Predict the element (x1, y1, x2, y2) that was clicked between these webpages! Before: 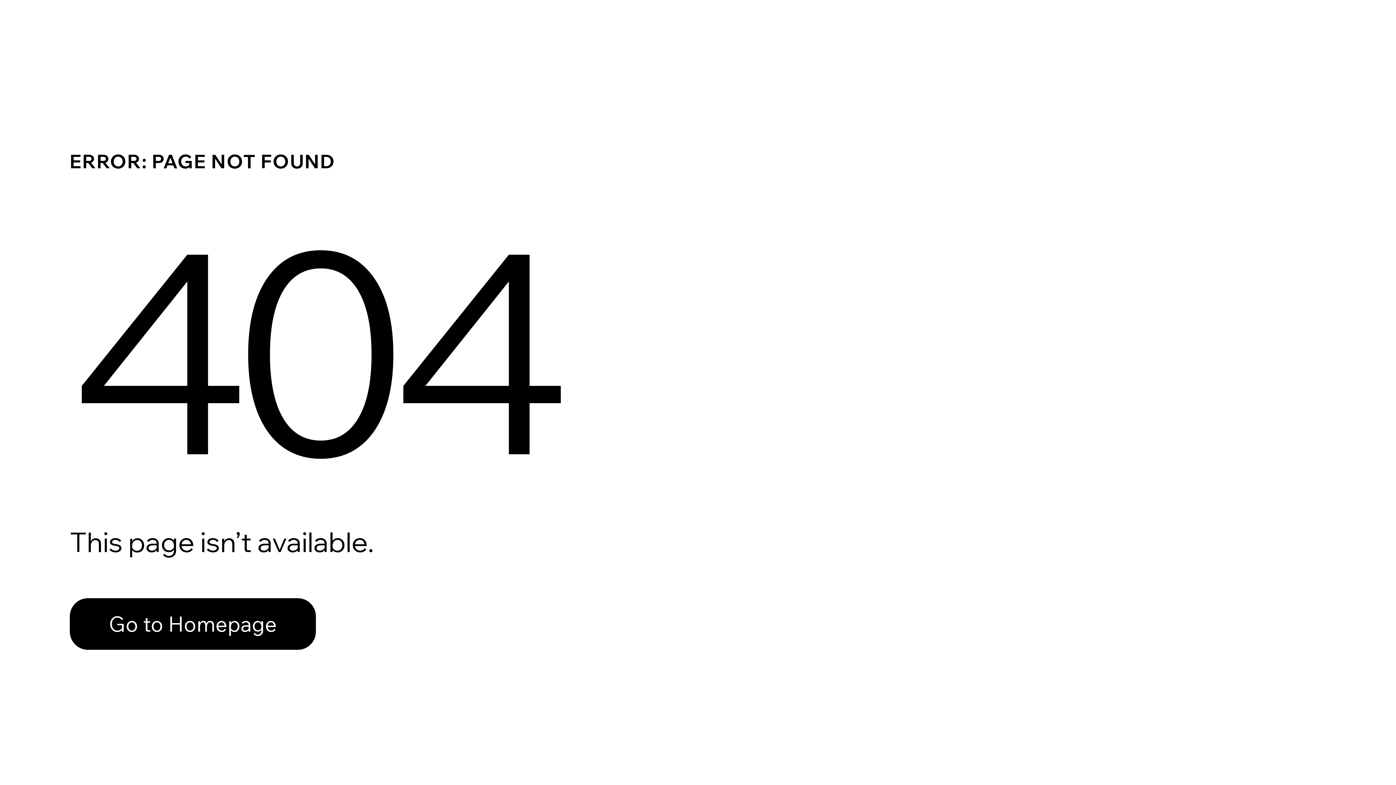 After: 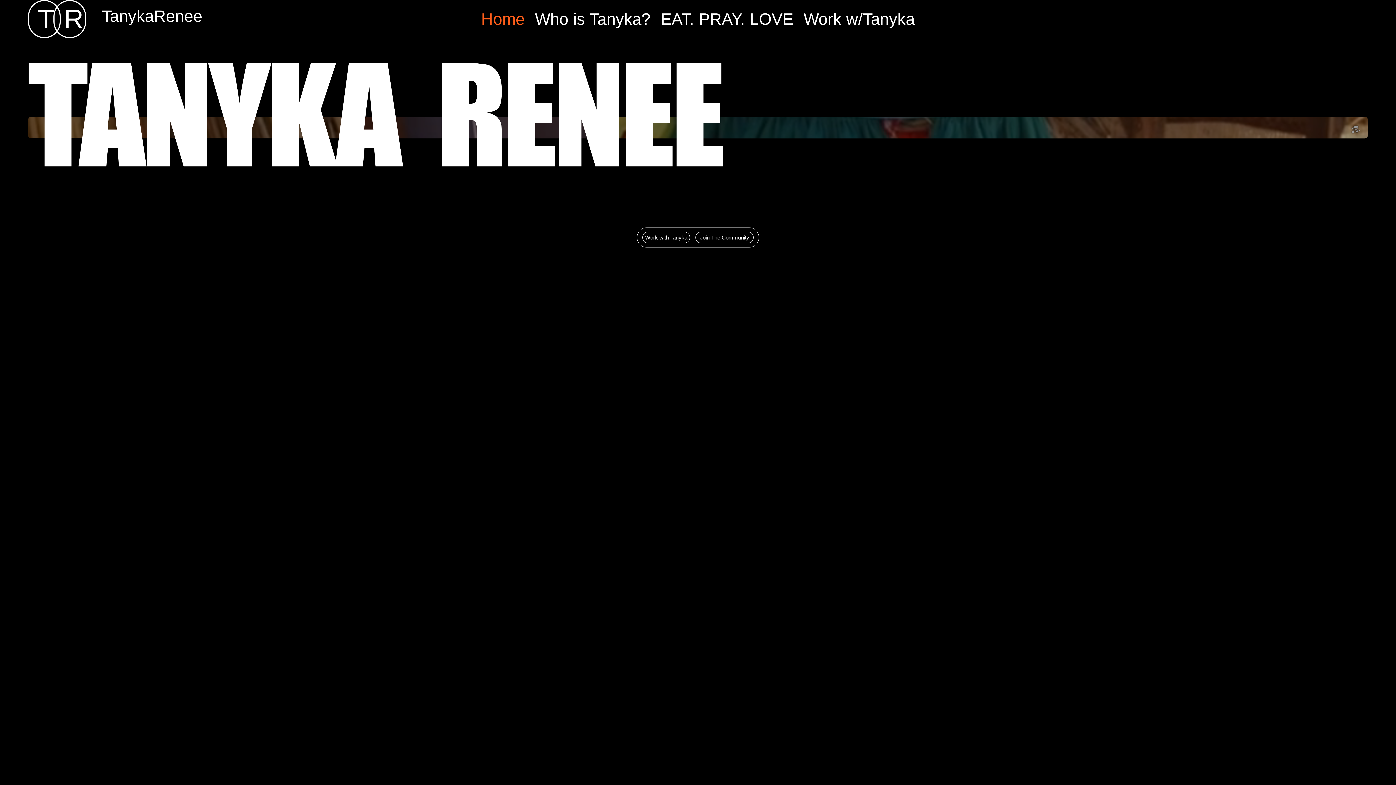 Action: label: Go to Homepage bbox: (69, 582, 768, 659)